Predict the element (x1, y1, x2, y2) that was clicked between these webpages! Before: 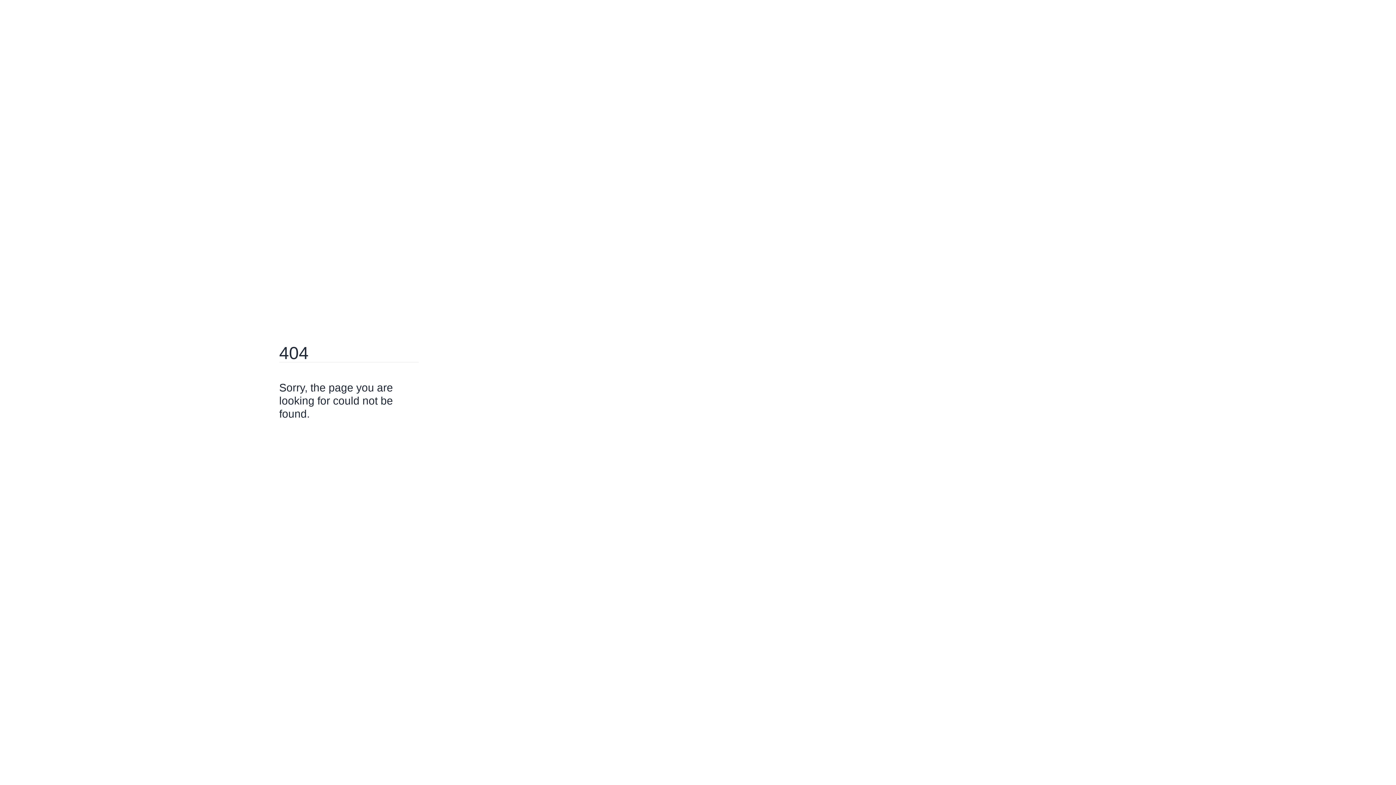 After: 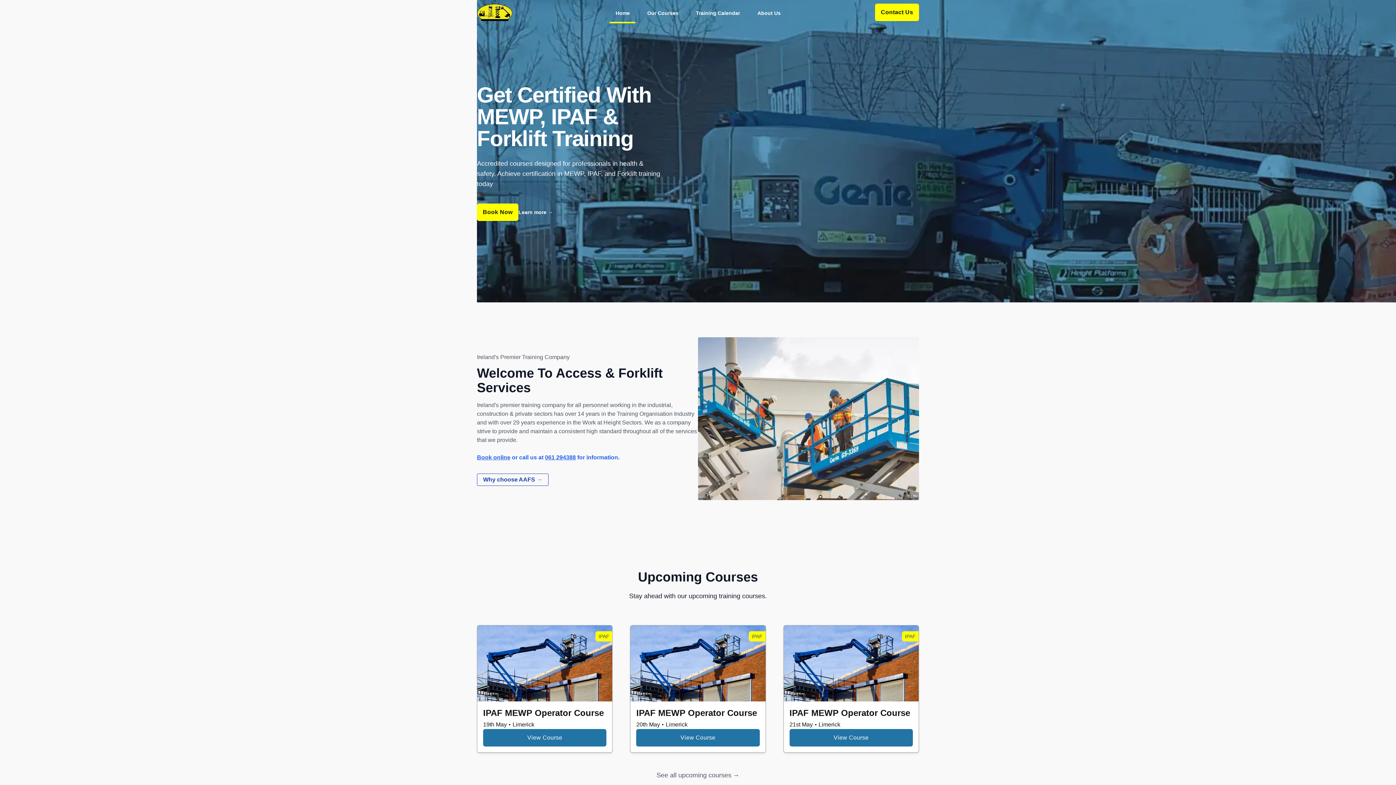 Action: bbox: (279, 430, 315, 442) label: Go Home